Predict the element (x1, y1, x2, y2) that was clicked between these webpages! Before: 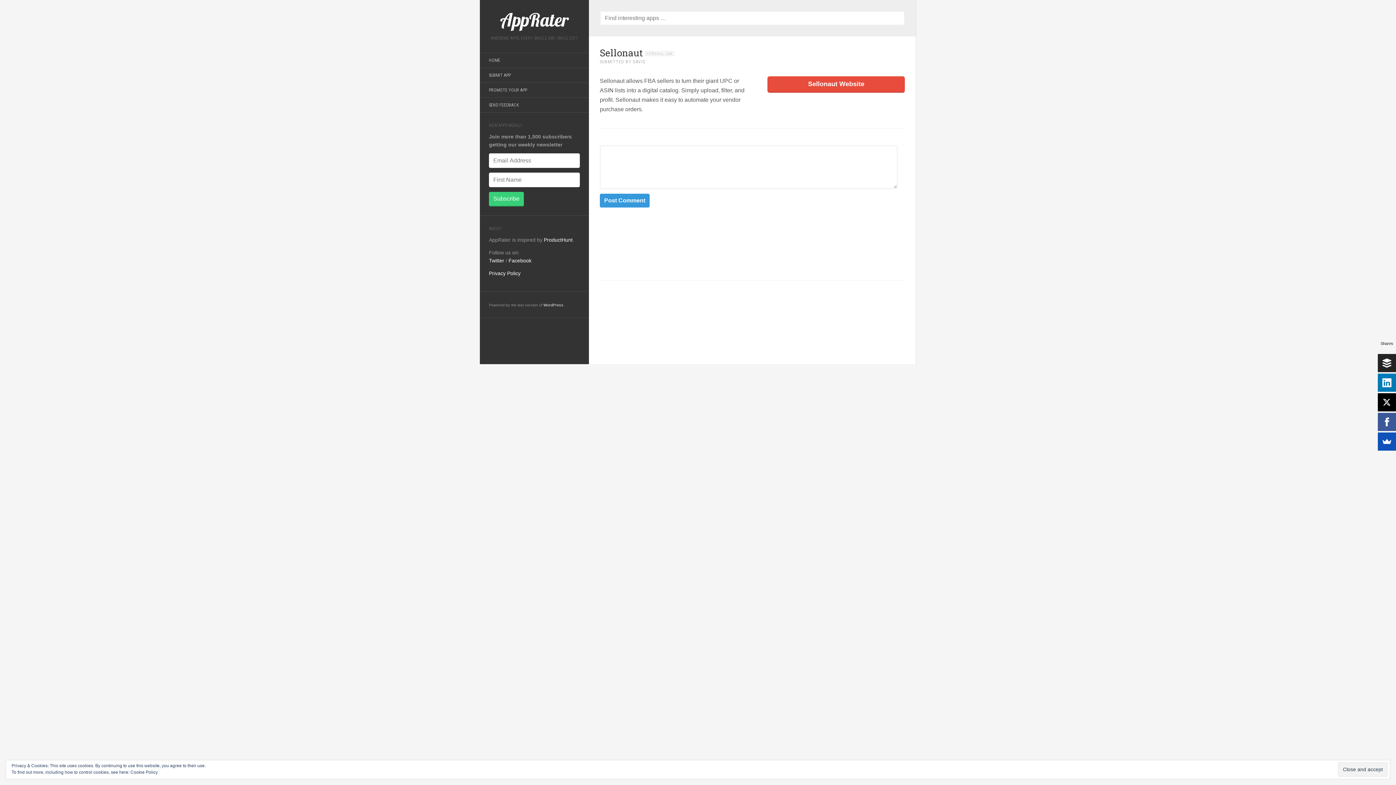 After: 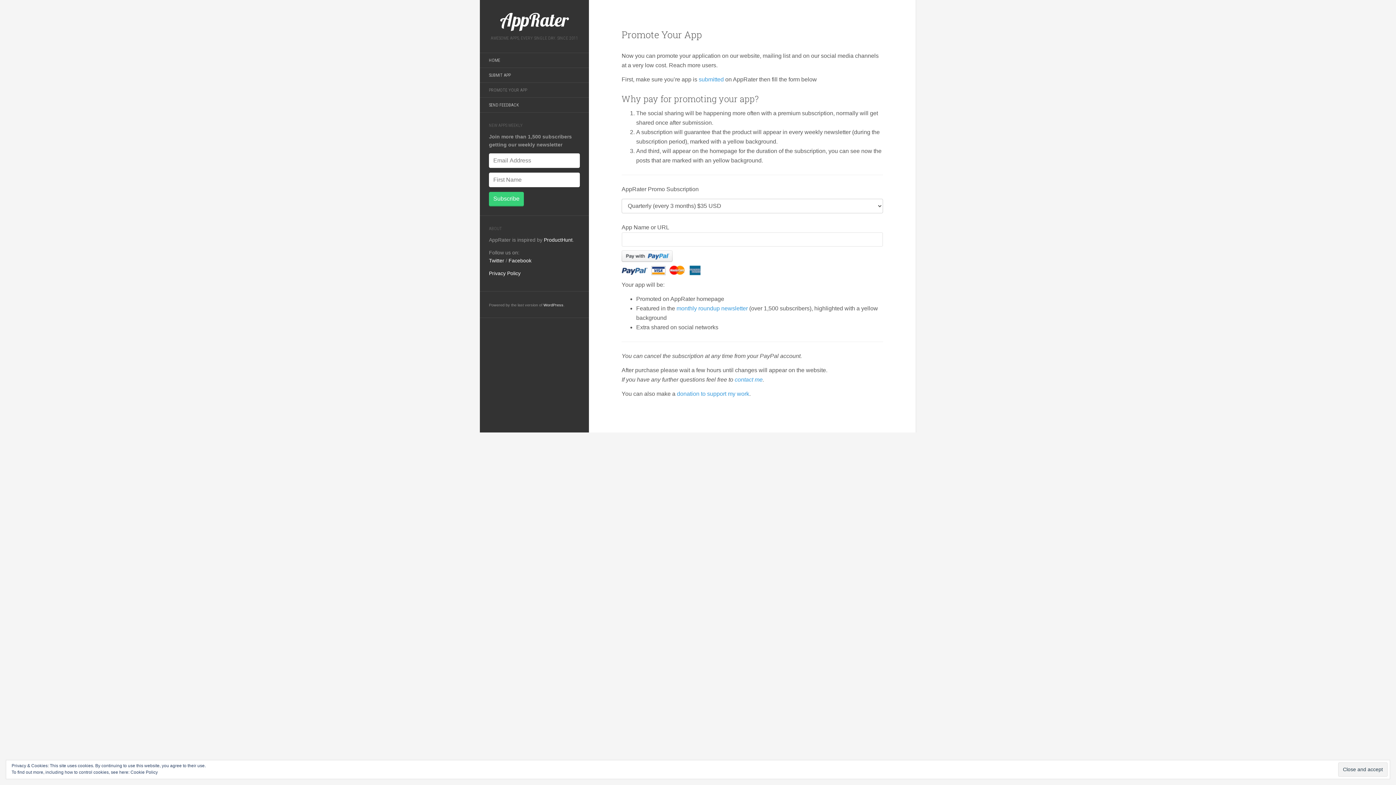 Action: bbox: (480, 84, 536, 96) label: PROMOTE YOUR APP